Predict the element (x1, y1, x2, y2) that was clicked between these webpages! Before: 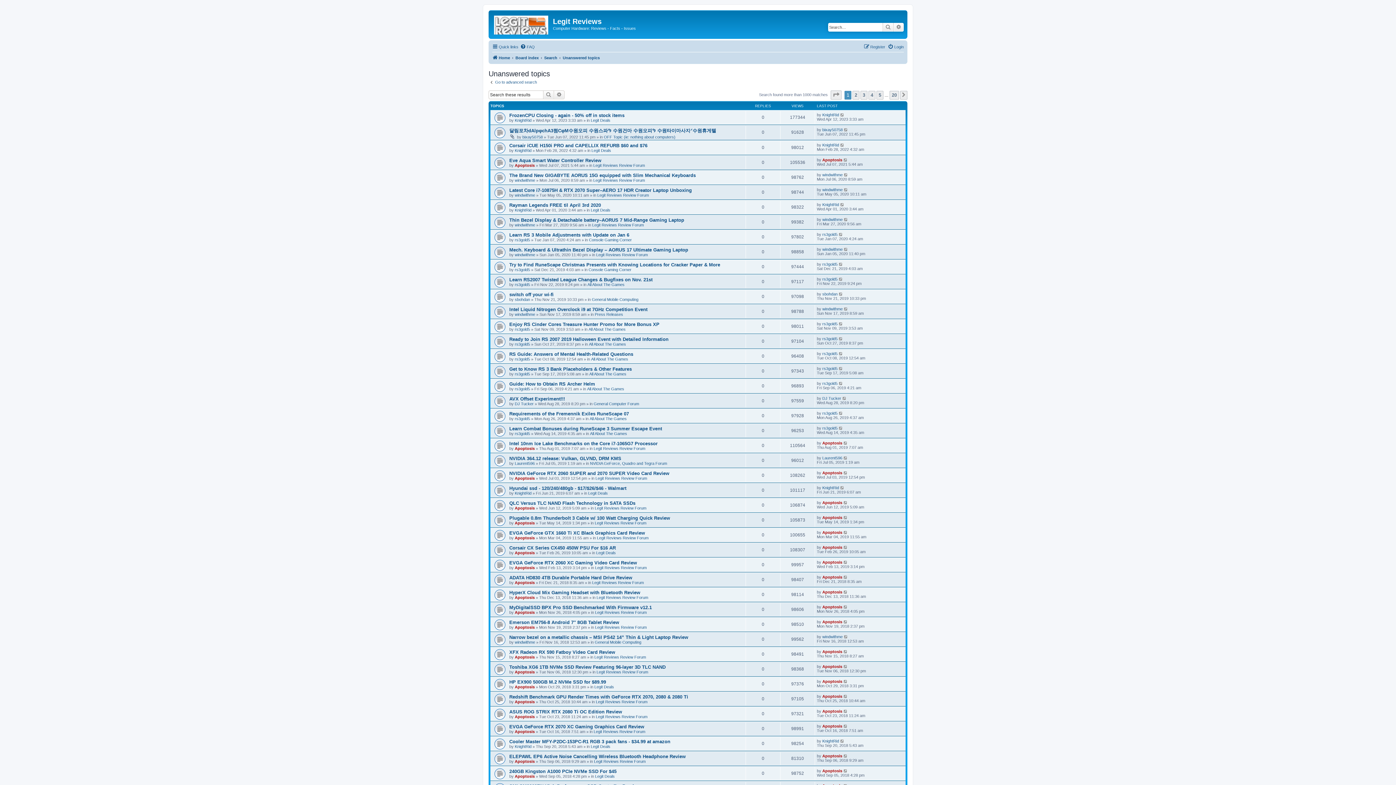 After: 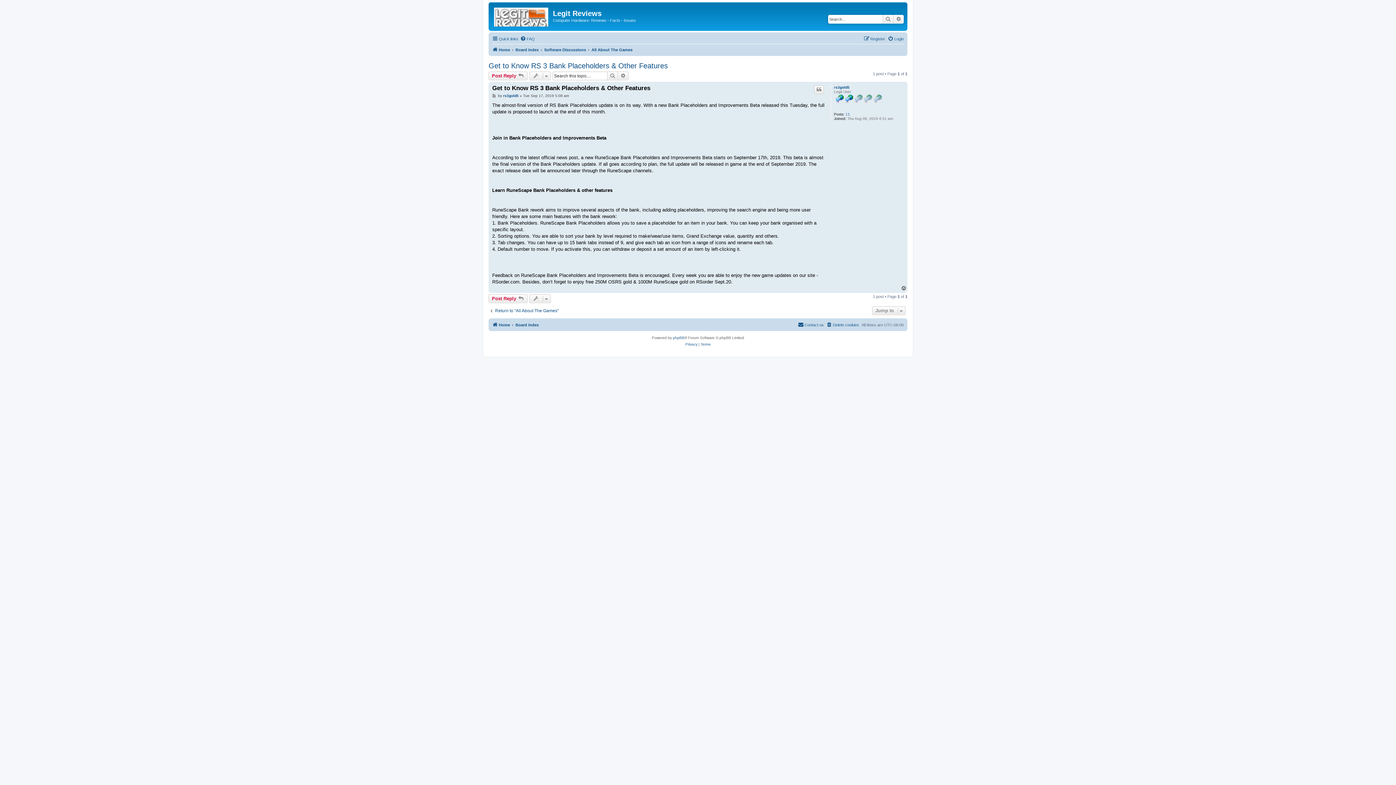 Action: bbox: (838, 366, 843, 370)